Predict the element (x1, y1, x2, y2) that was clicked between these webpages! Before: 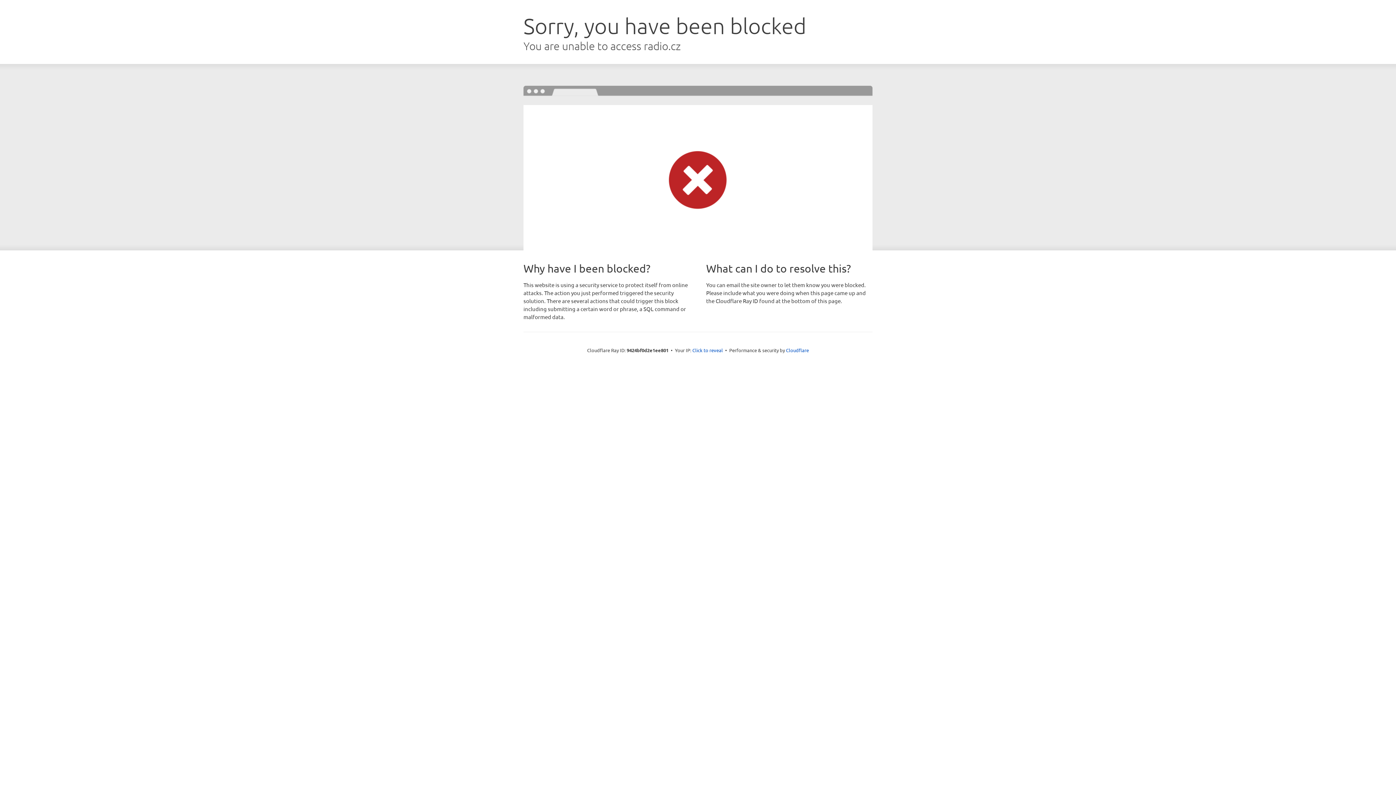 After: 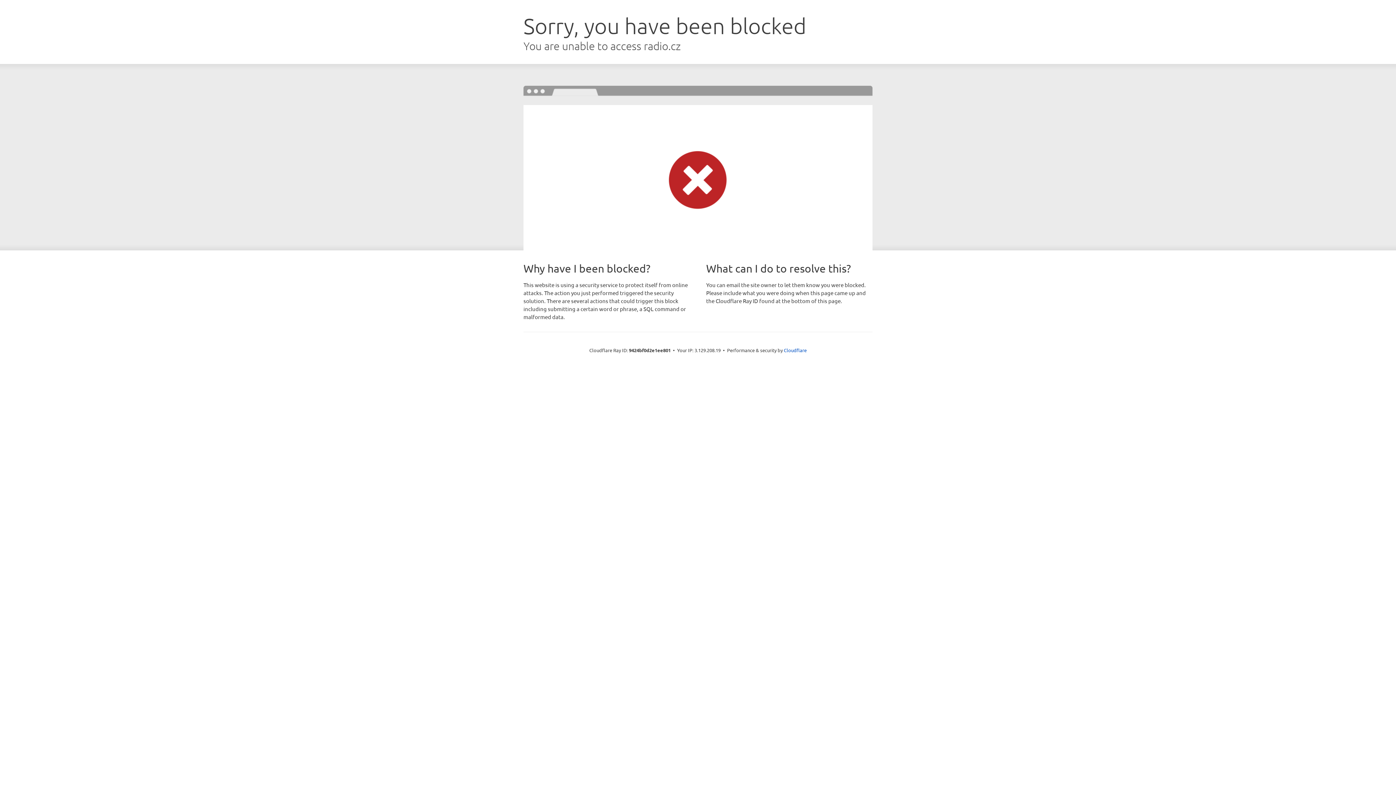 Action: label: Click to reveal bbox: (692, 346, 723, 353)